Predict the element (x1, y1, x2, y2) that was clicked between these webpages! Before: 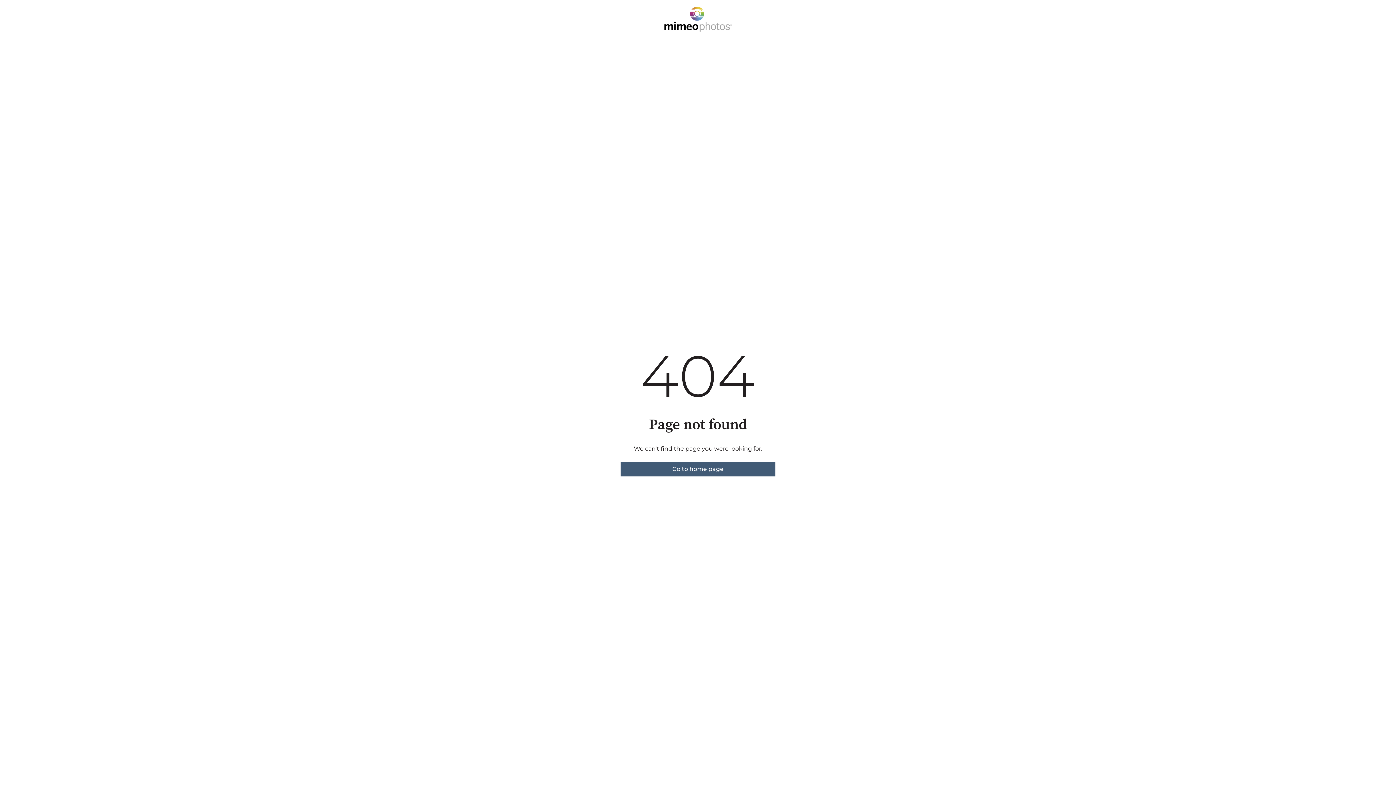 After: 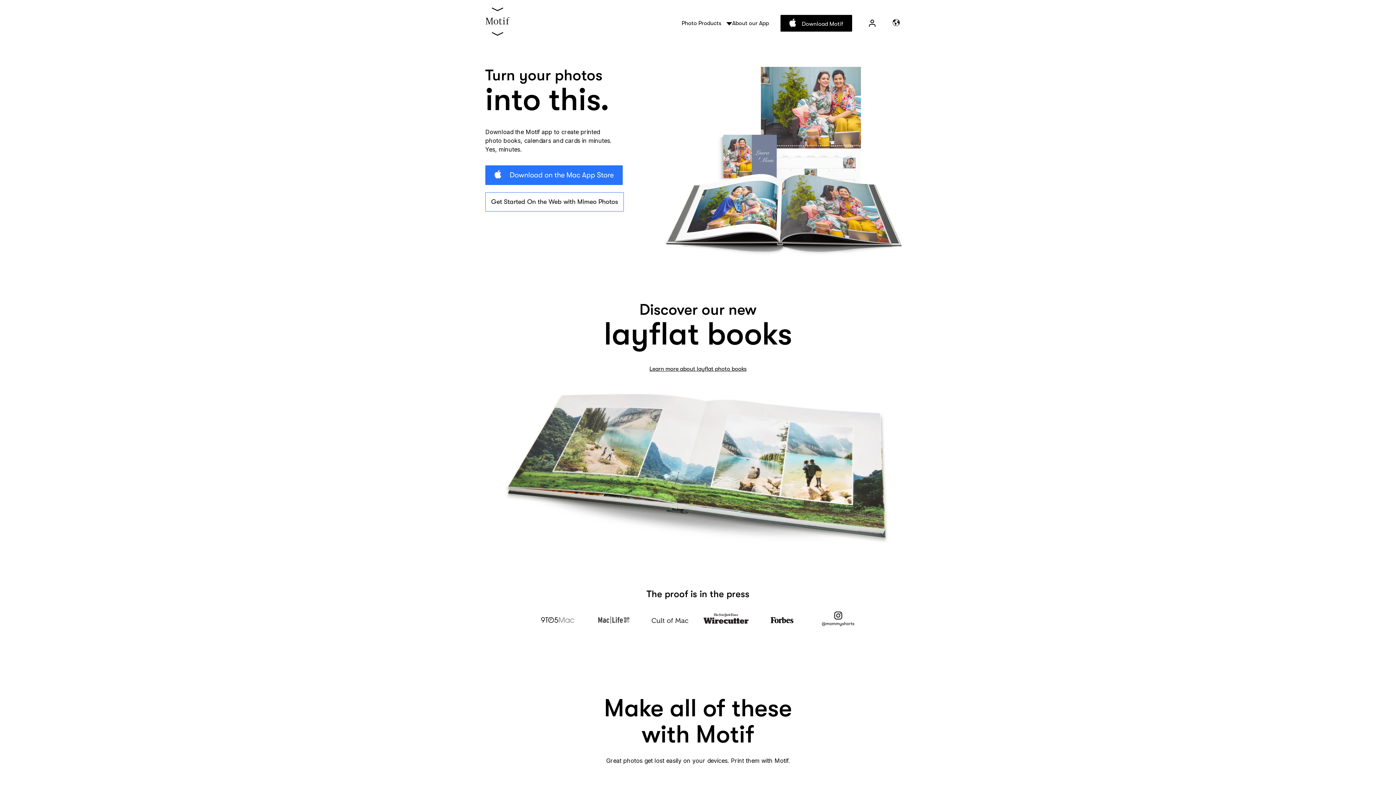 Action: label: Go to home page bbox: (620, 462, 775, 476)